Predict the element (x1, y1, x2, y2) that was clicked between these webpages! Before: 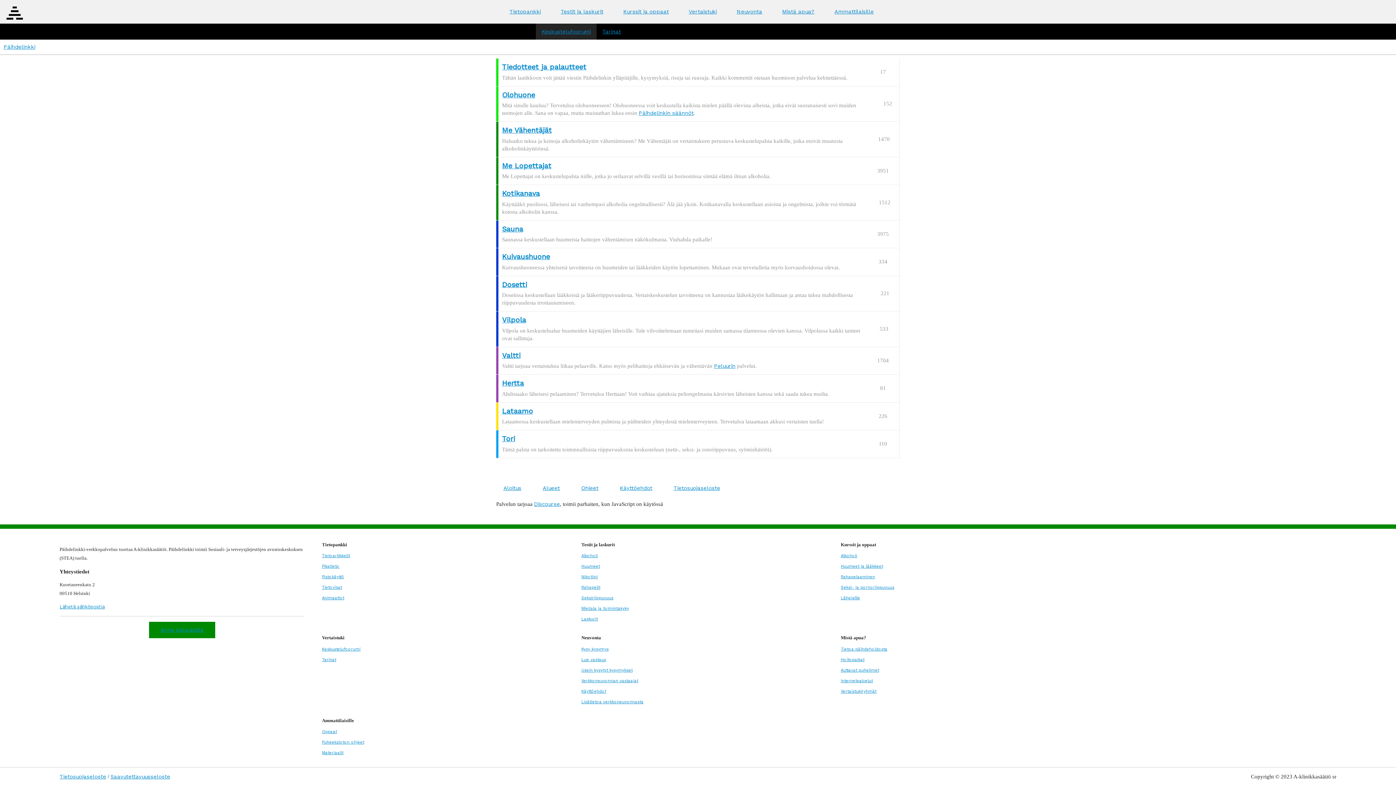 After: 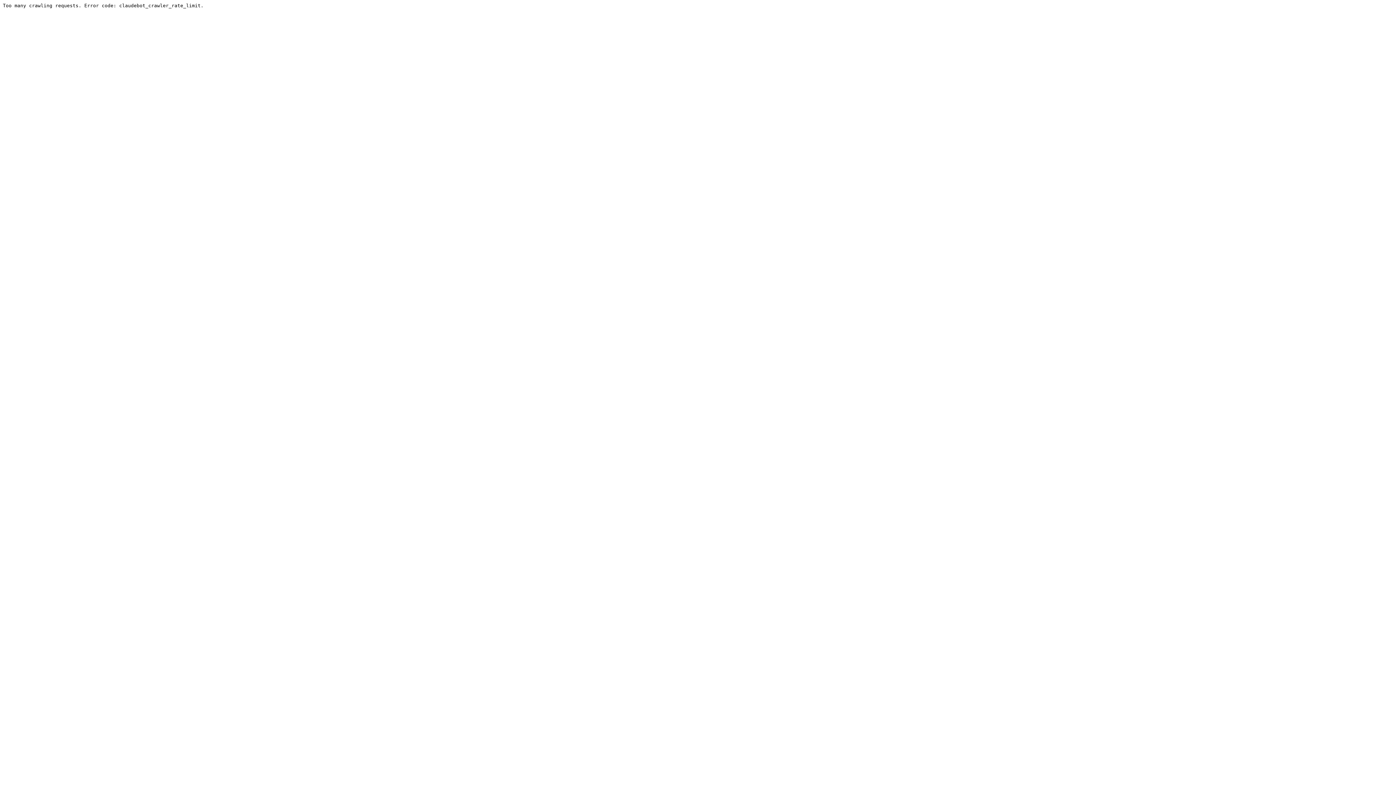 Action: label: Päihdelinkki bbox: (3, 43, 35, 50)